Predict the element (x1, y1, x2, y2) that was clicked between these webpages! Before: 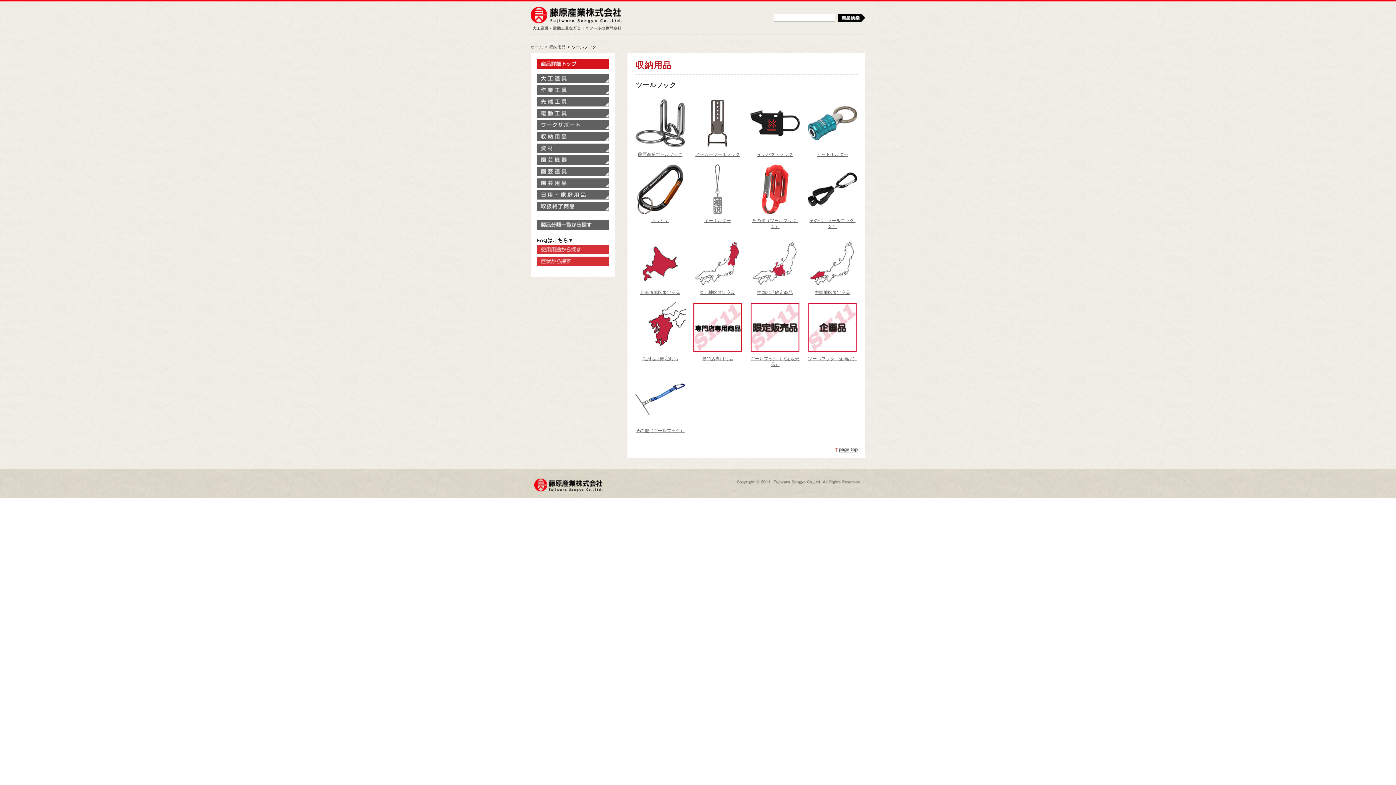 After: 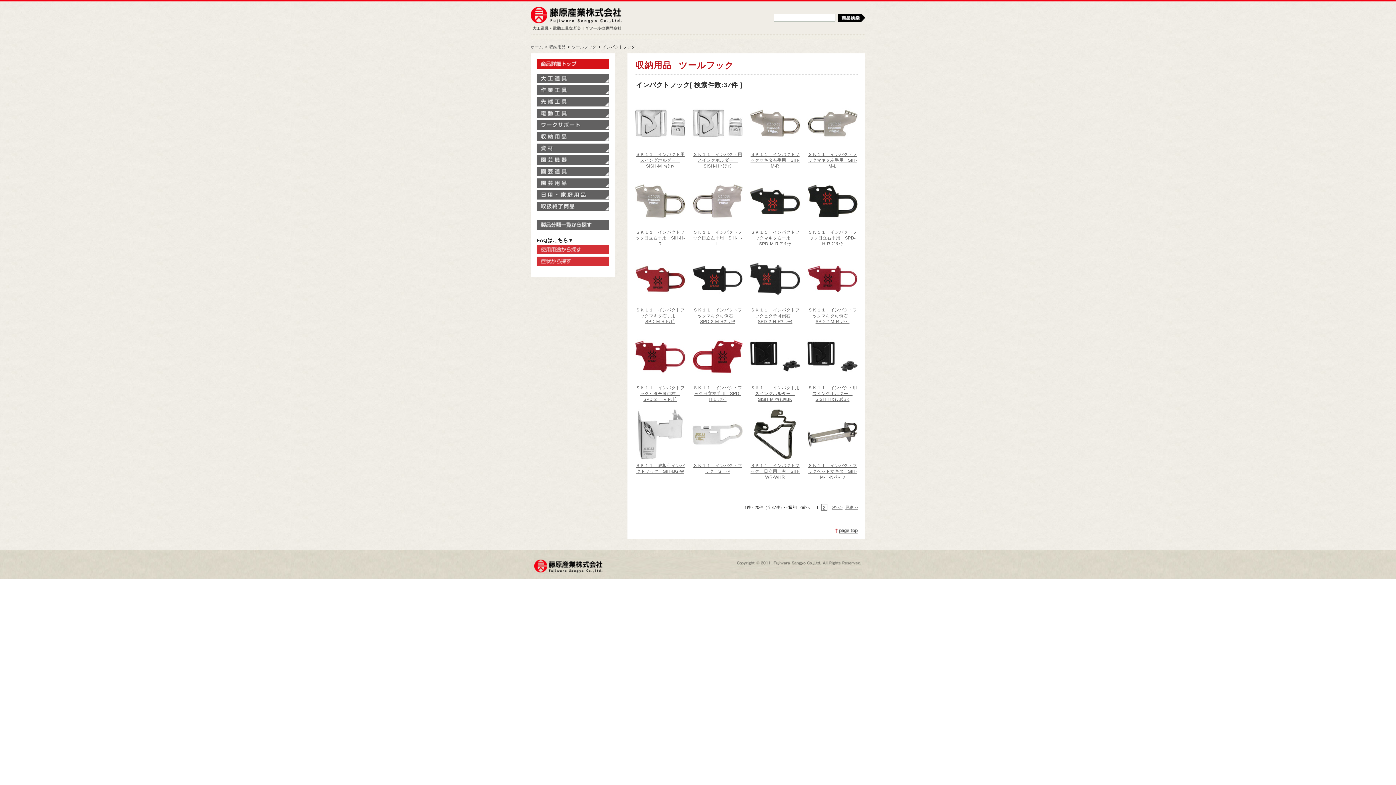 Action: label: インパクトフック bbox: (757, 152, 793, 157)